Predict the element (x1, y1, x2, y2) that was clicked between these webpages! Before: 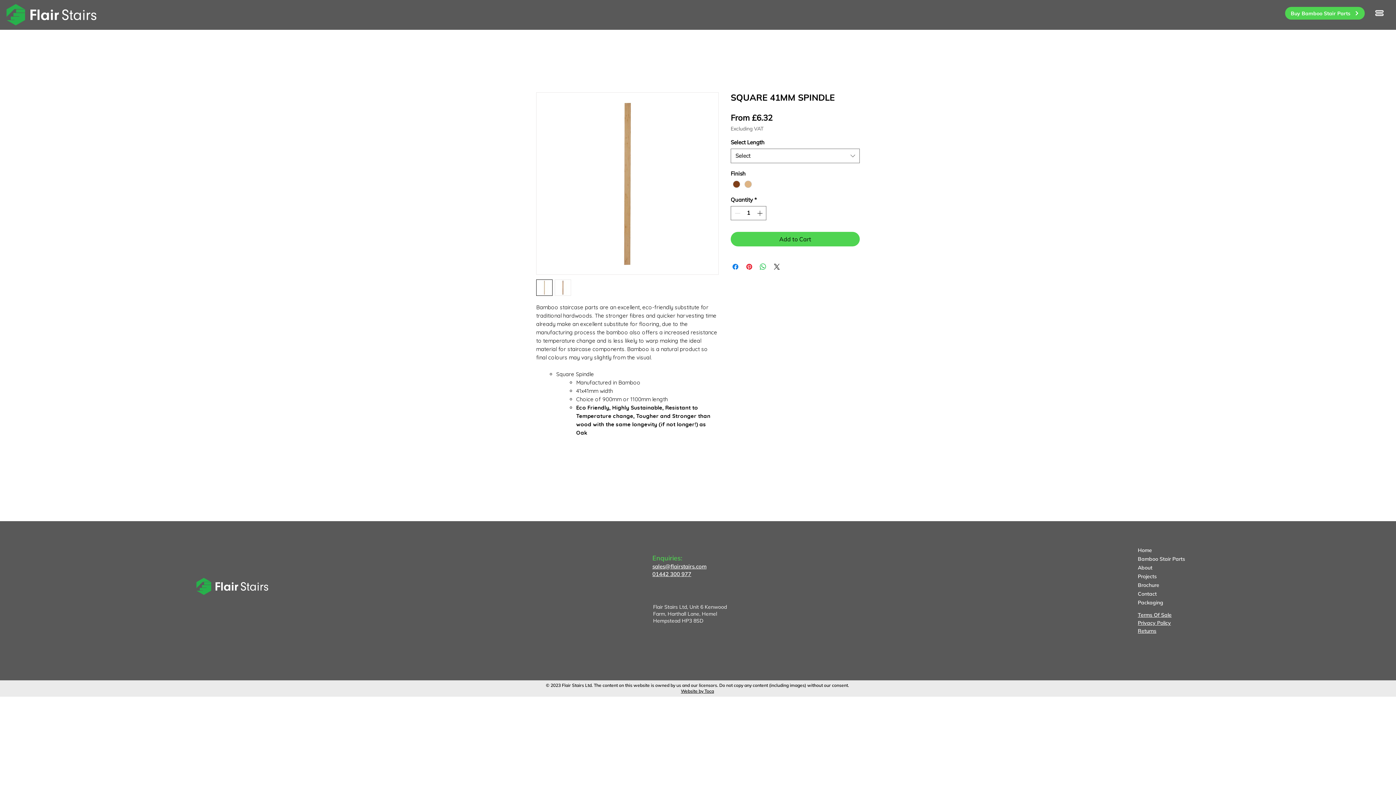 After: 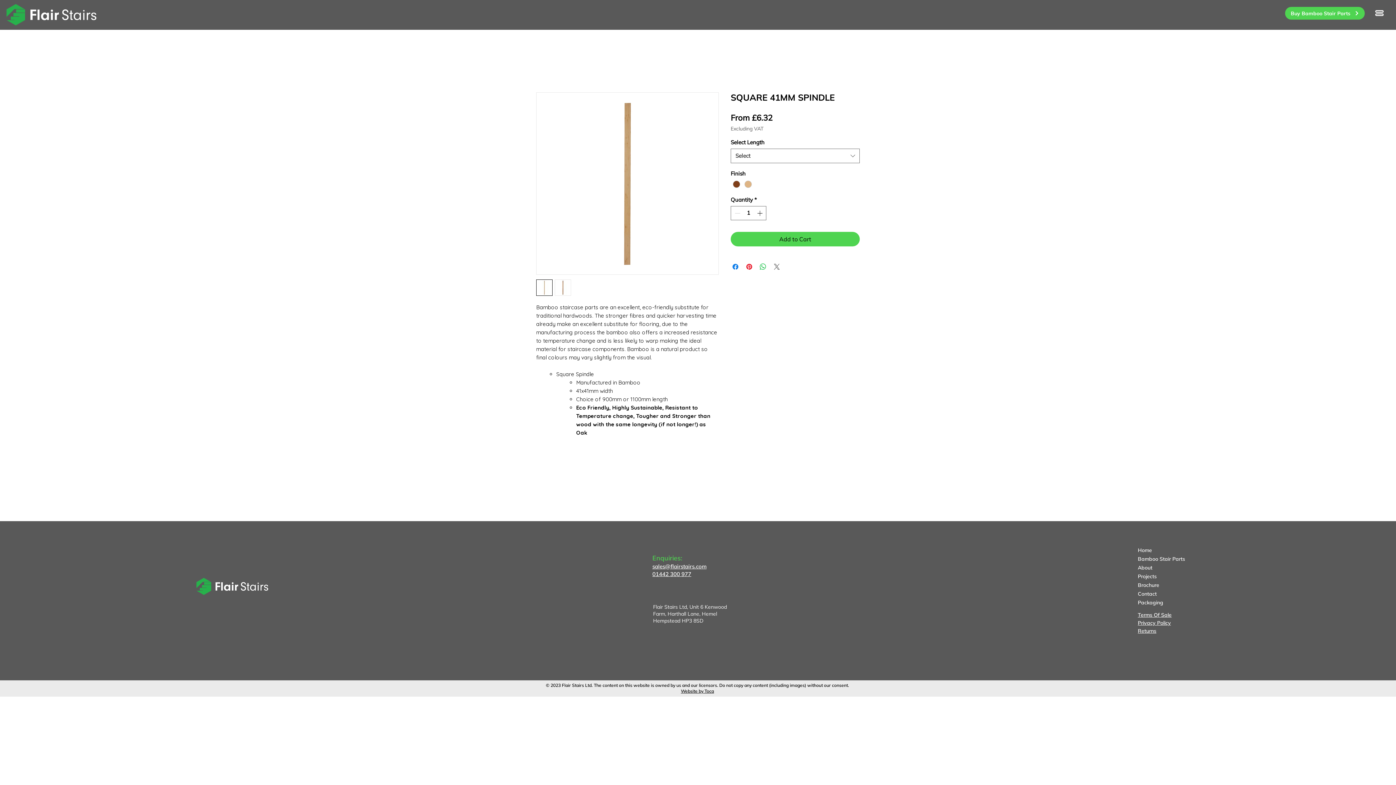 Action: label: Share on X bbox: (772, 262, 781, 271)